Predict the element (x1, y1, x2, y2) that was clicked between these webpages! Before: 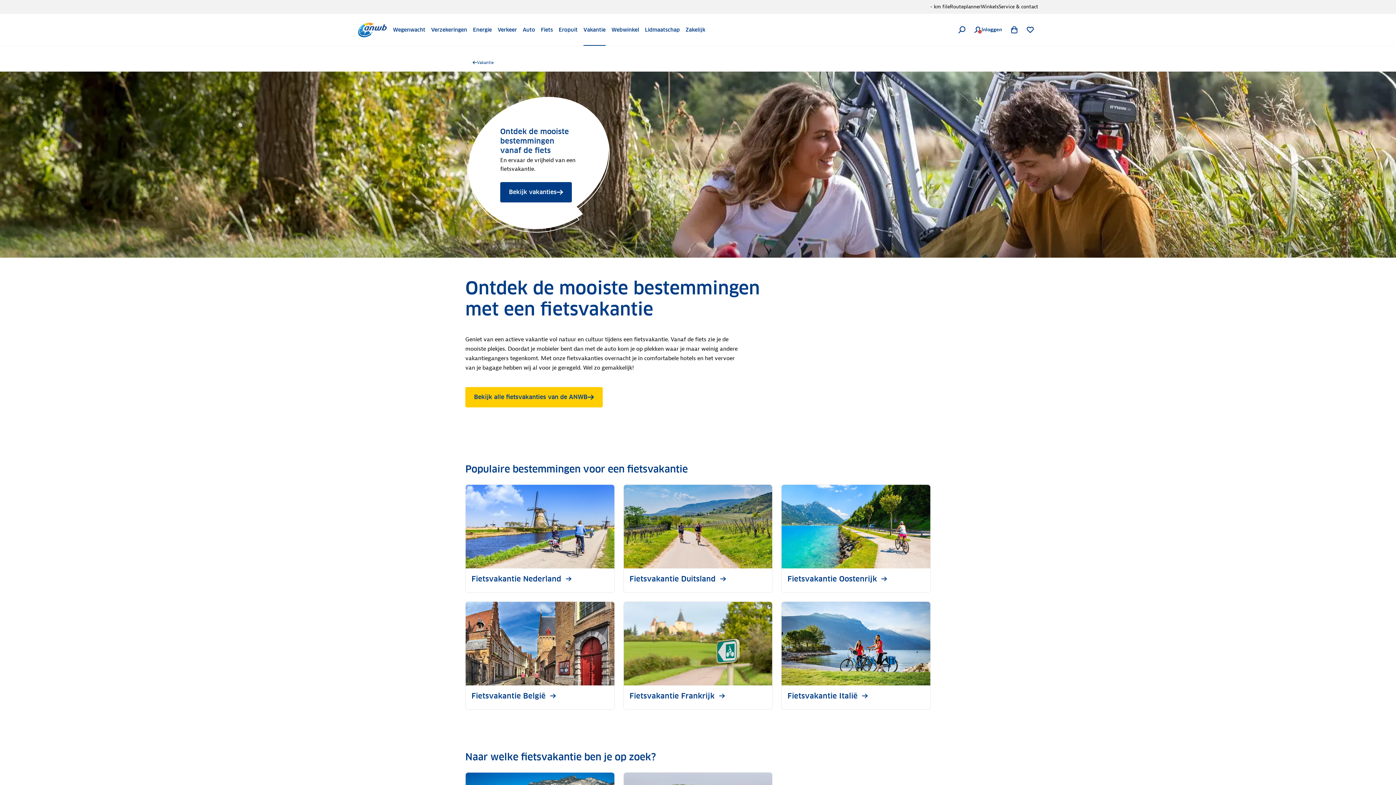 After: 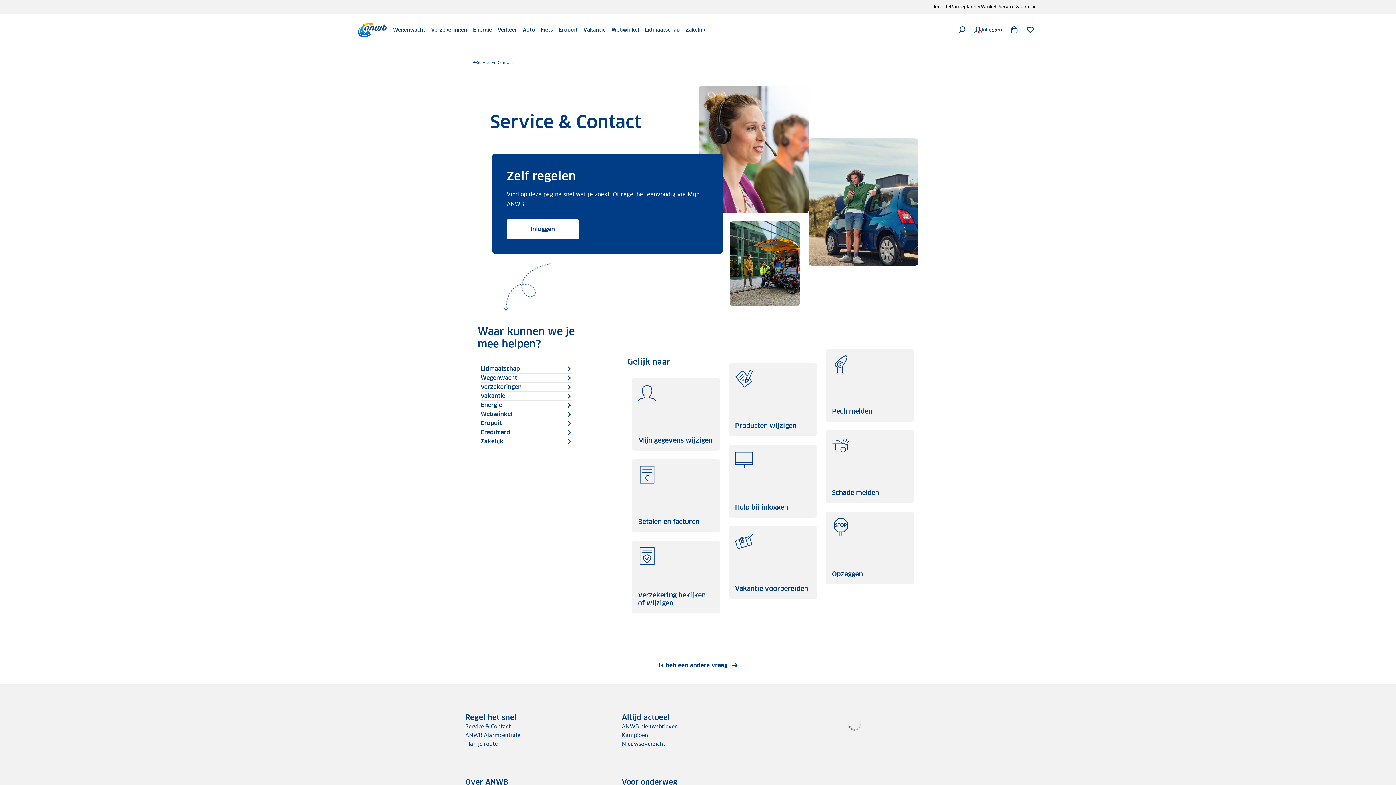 Action: bbox: (998, 0, 1038, 13) label: Service & contact